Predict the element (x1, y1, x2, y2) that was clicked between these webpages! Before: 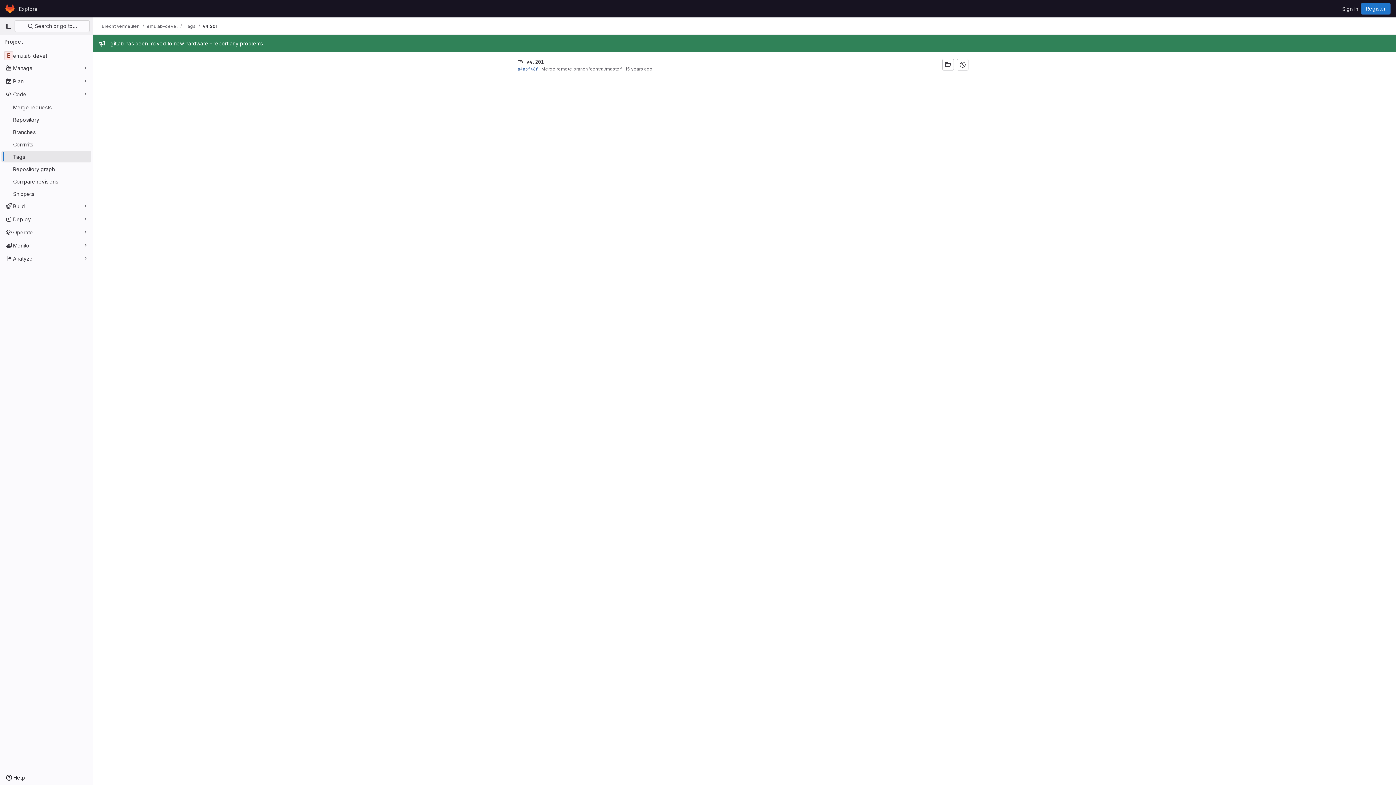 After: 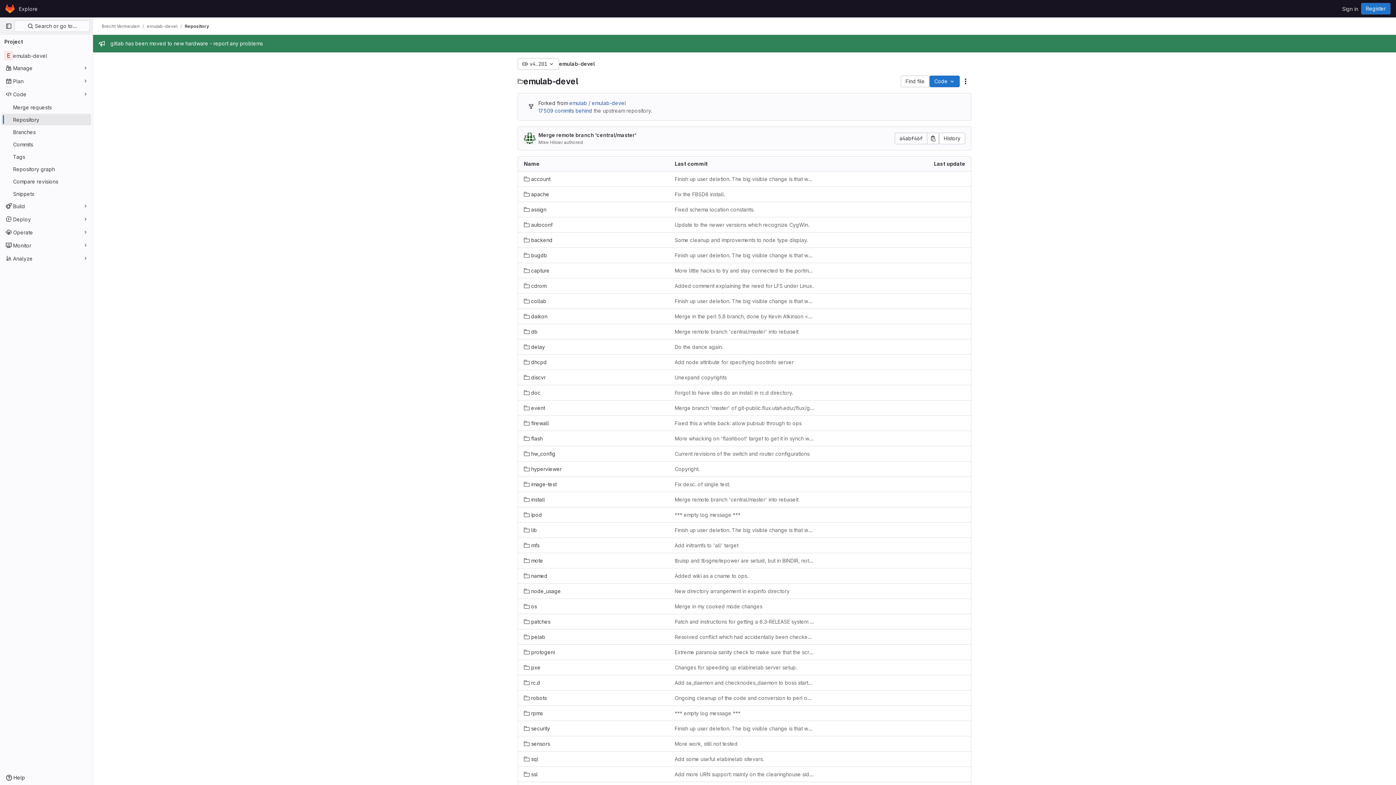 Action: bbox: (942, 58, 954, 70)